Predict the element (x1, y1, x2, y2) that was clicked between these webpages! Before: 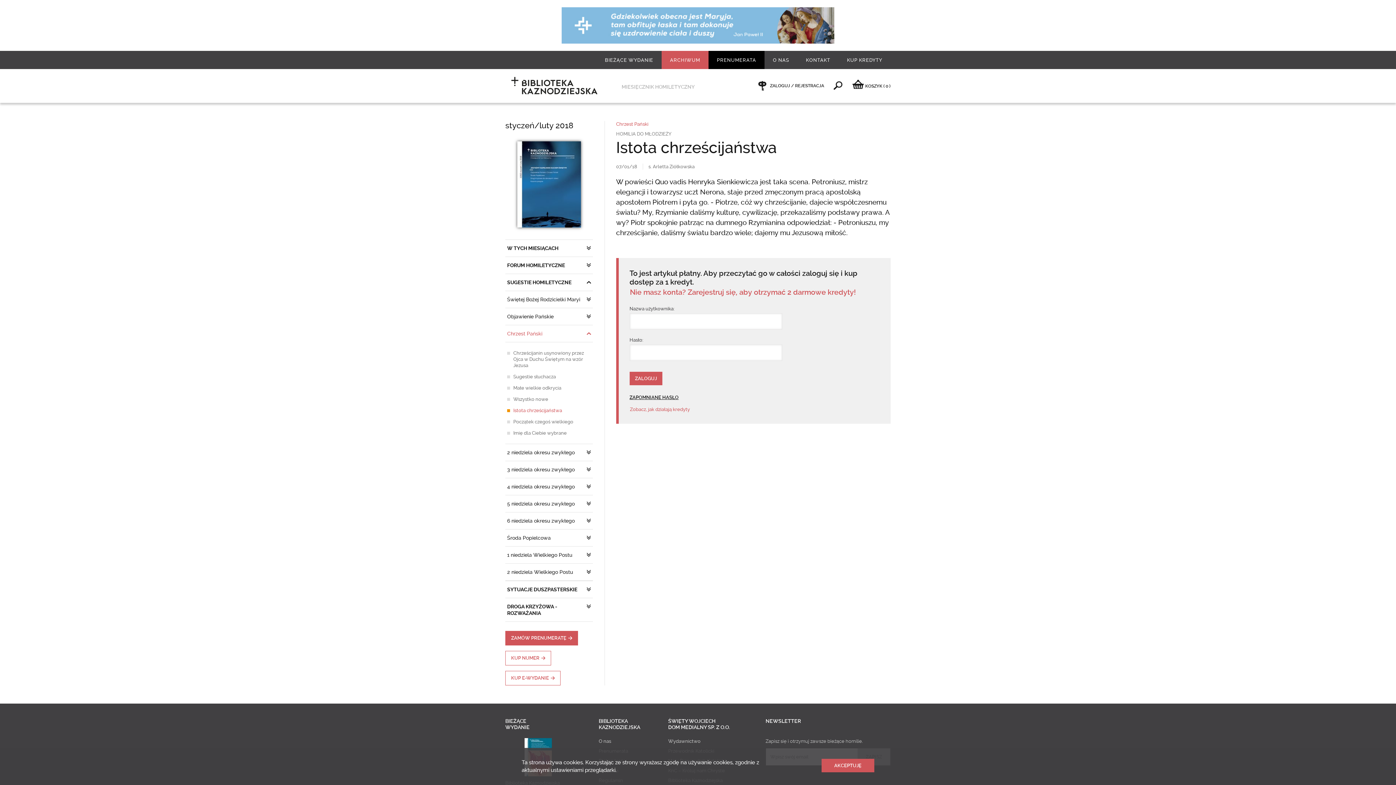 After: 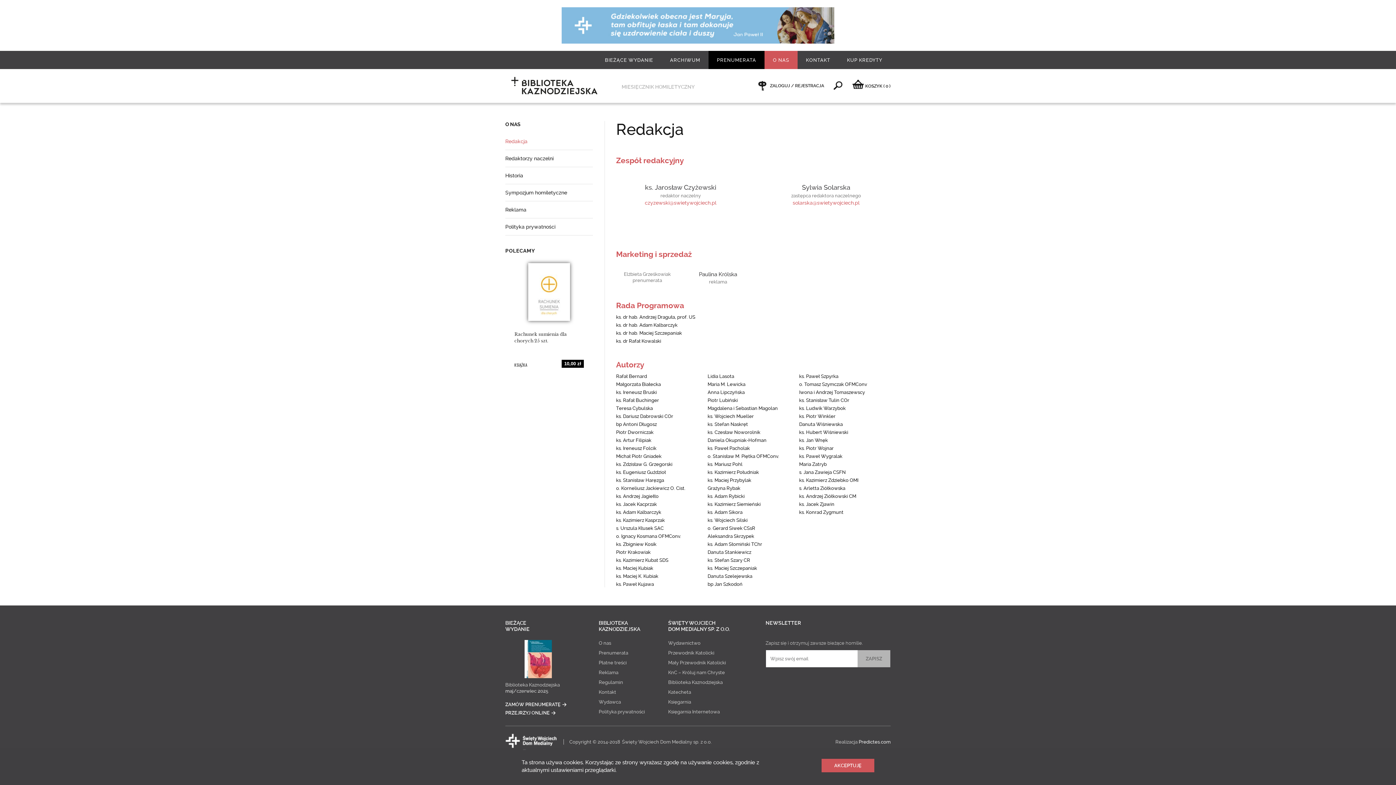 Action: bbox: (764, 50, 797, 69) label: O NAS